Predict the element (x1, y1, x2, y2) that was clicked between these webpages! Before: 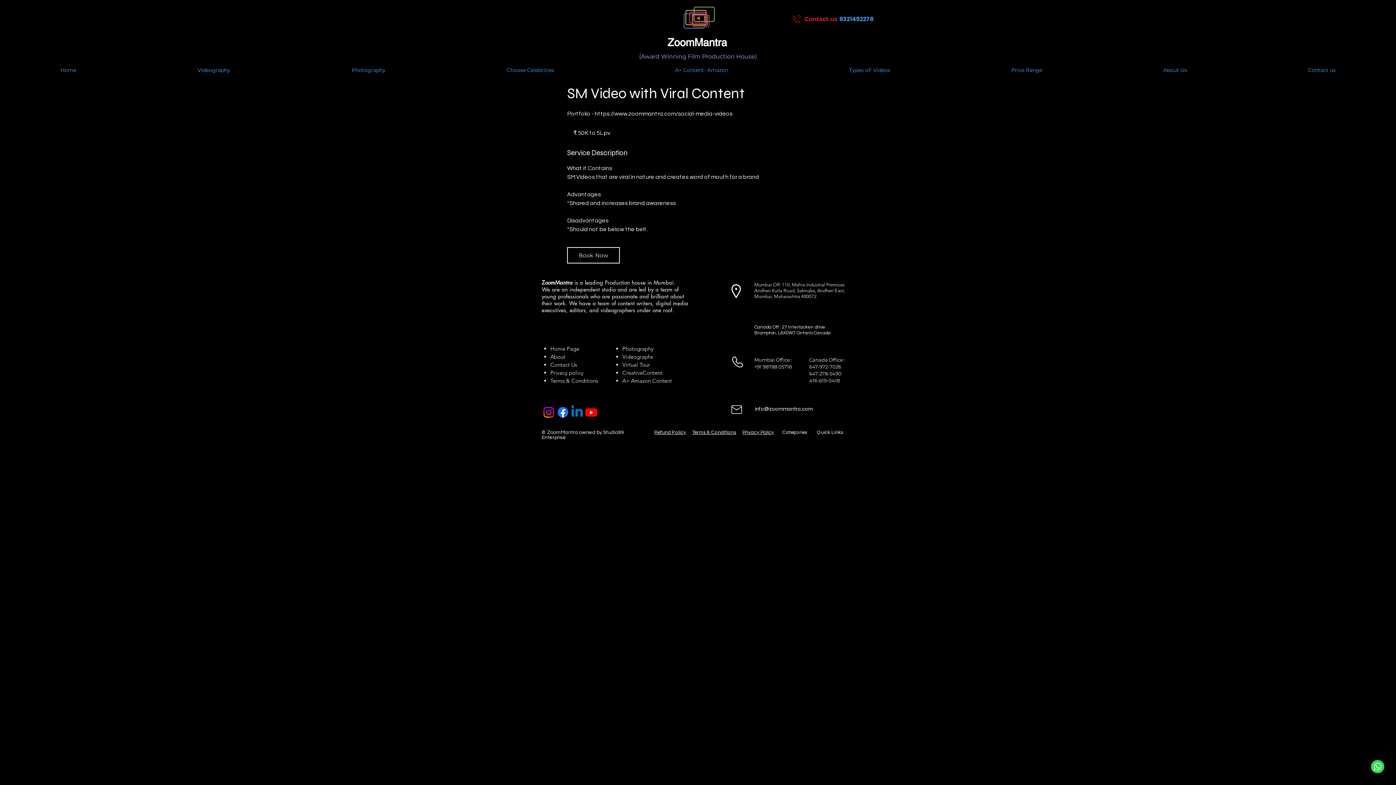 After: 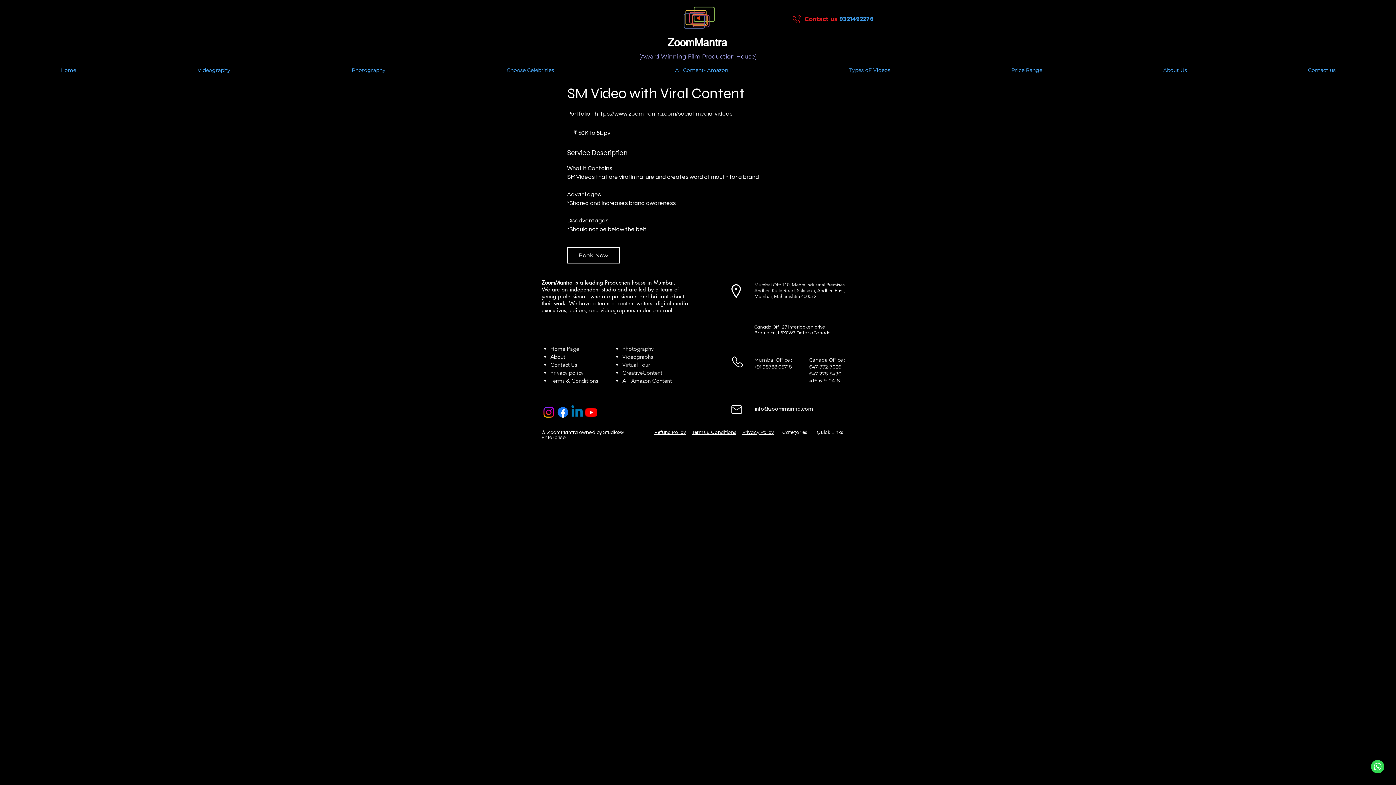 Action: bbox: (742, 430, 774, 435) label: Privacy Policy